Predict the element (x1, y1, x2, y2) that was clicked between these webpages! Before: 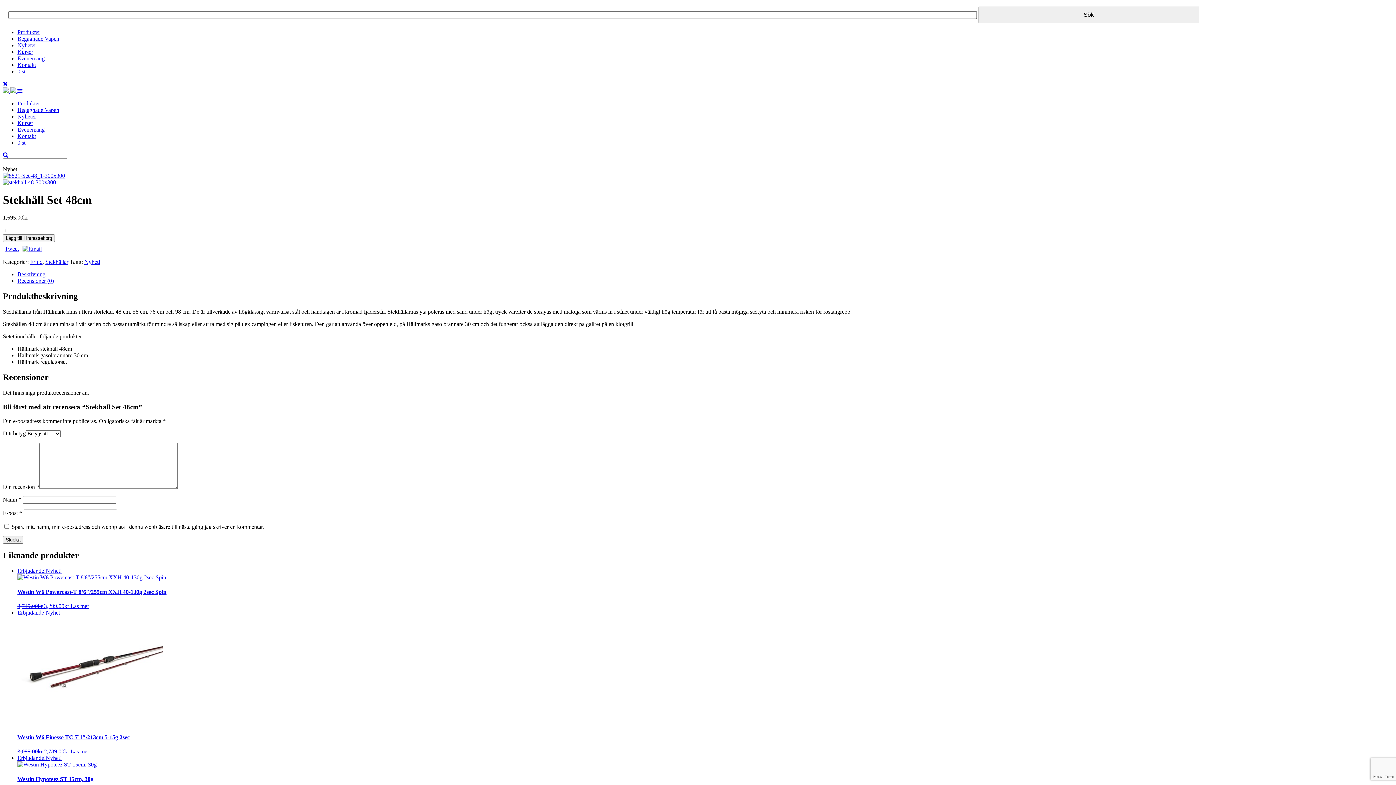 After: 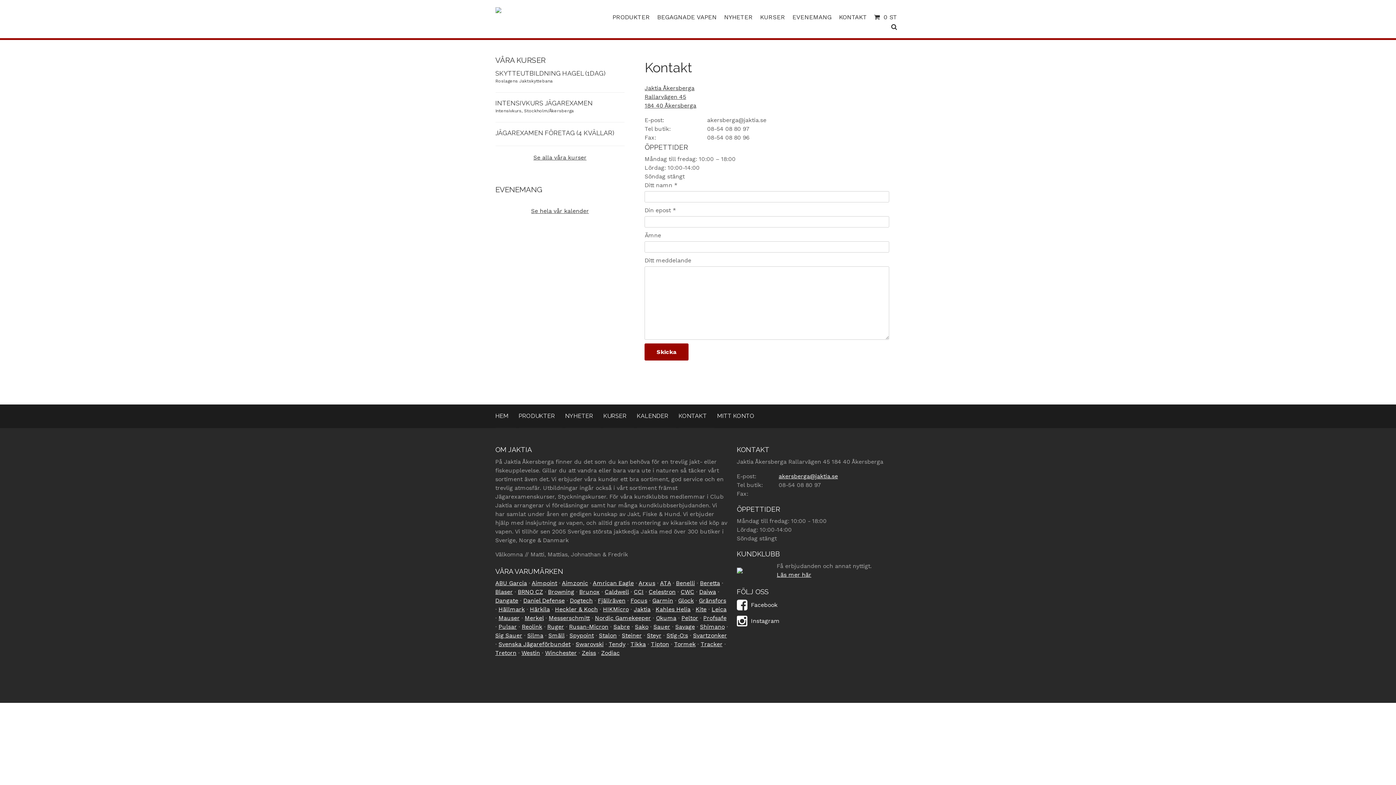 Action: bbox: (17, 61, 36, 67) label: Kontakt